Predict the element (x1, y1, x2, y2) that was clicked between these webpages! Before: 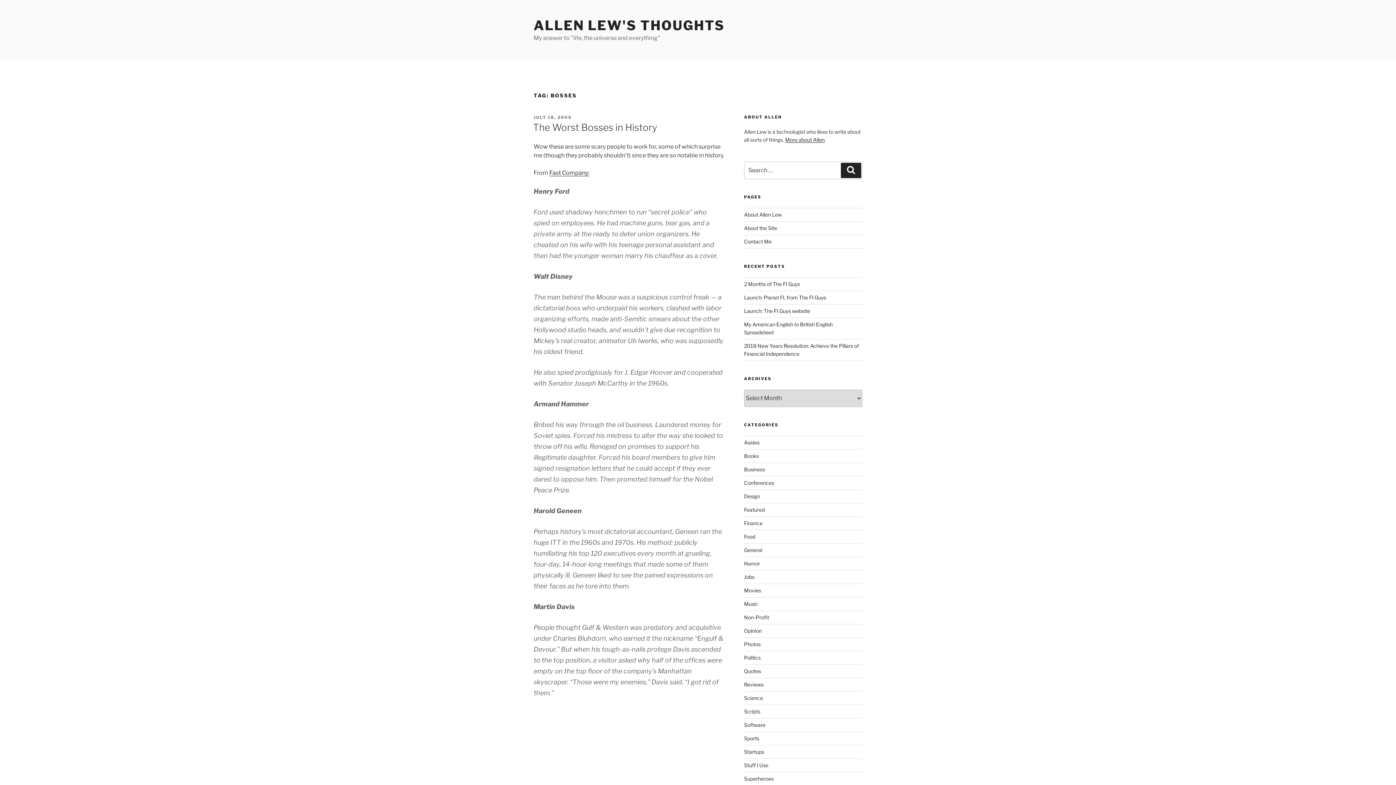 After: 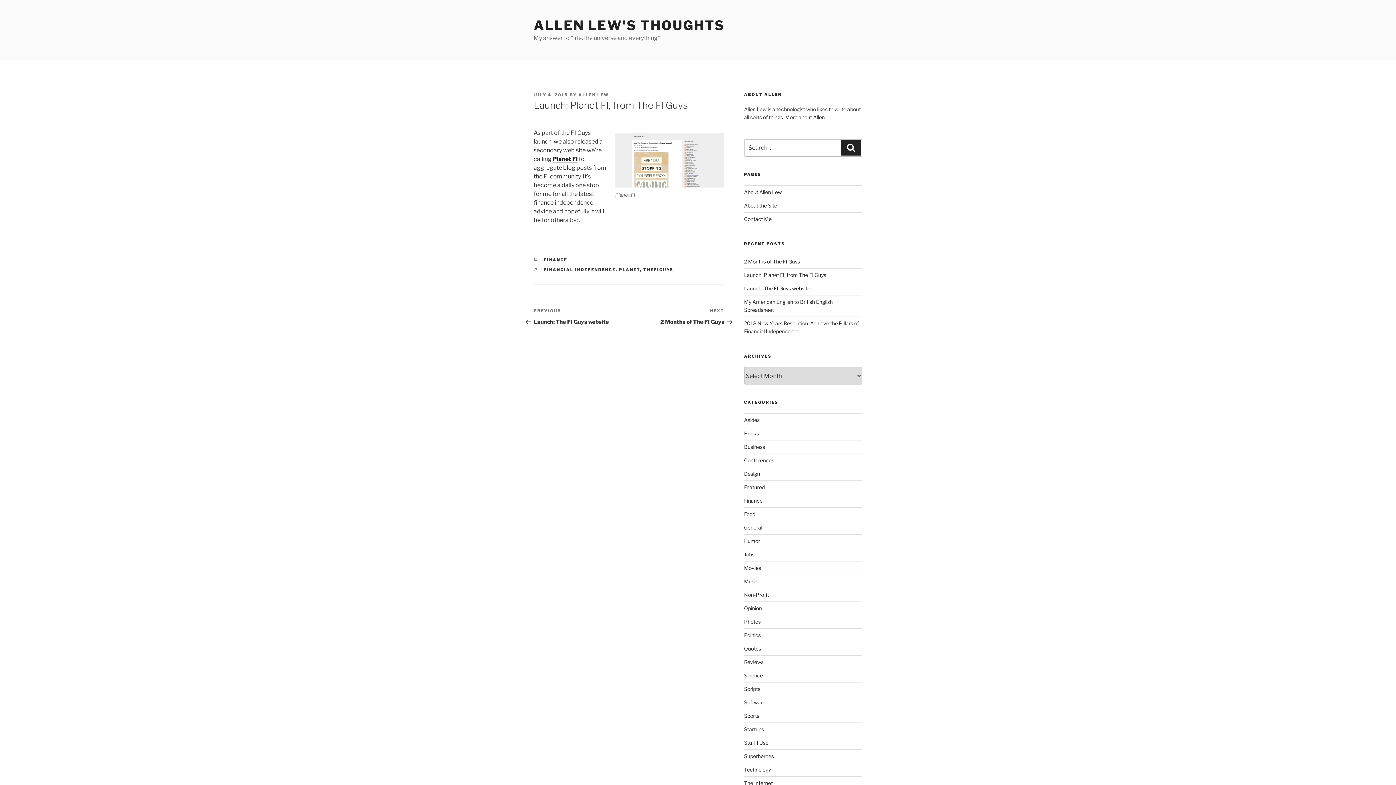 Action: label: Launch: Planet FI, from The FI Guys bbox: (744, 294, 826, 300)